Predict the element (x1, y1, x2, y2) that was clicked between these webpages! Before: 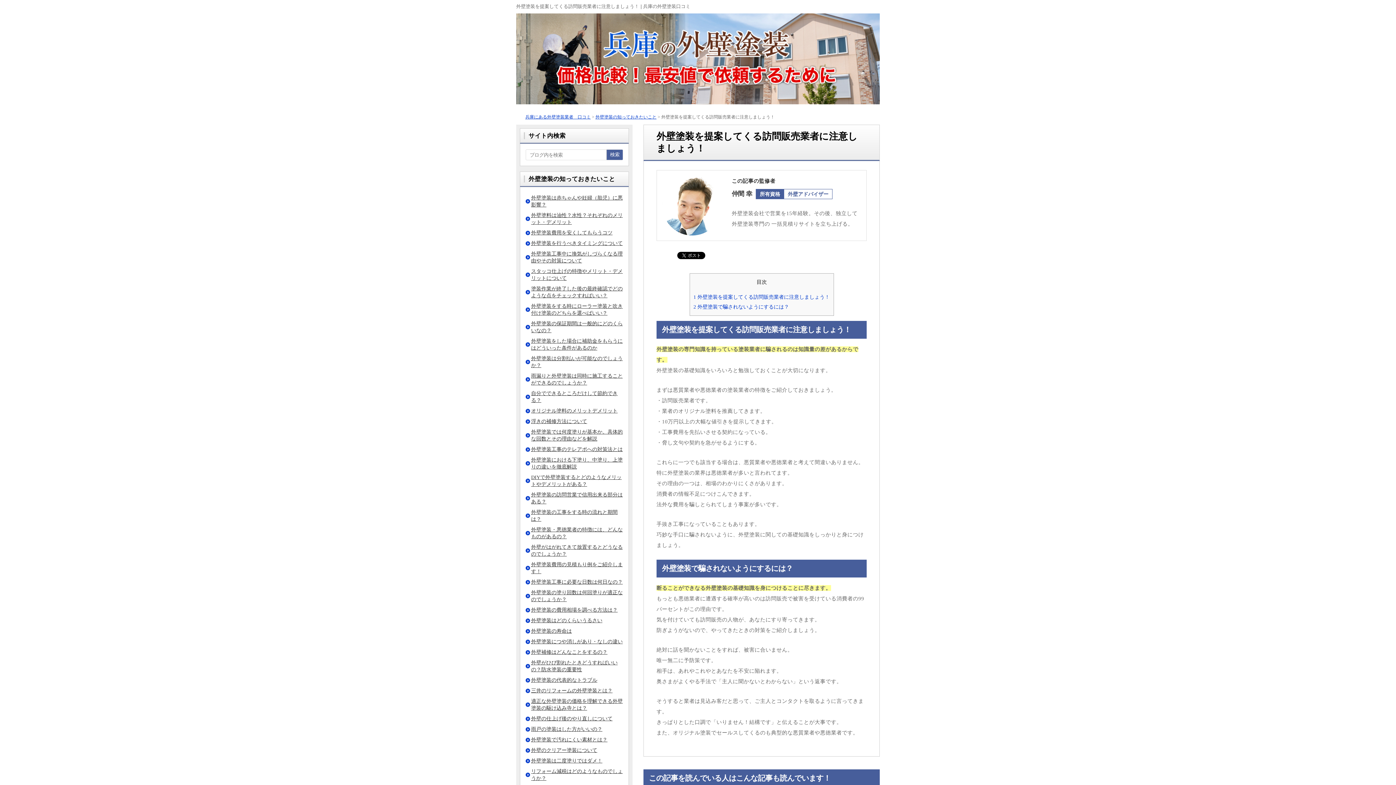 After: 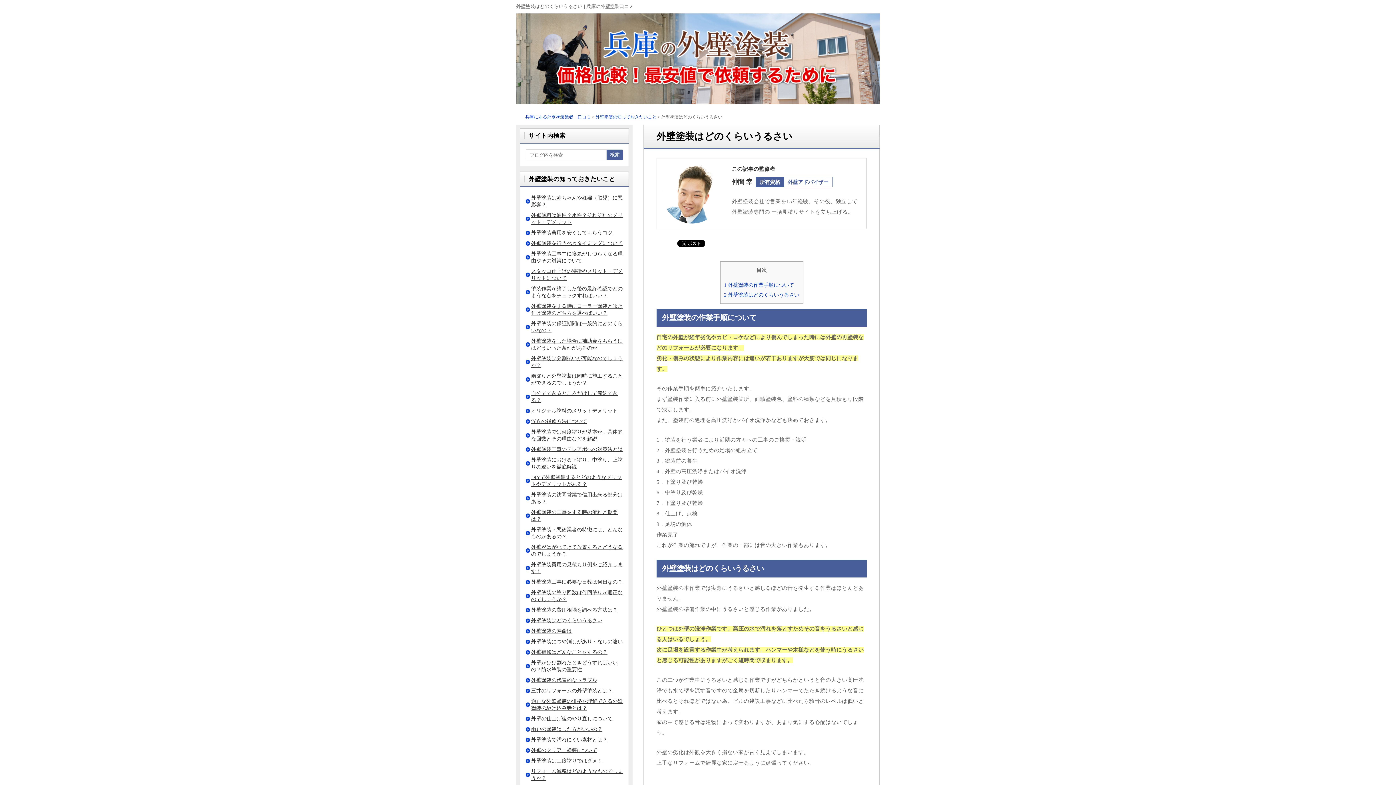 Action: label: 外壁塗装はどのくらいうるさい bbox: (531, 618, 602, 623)